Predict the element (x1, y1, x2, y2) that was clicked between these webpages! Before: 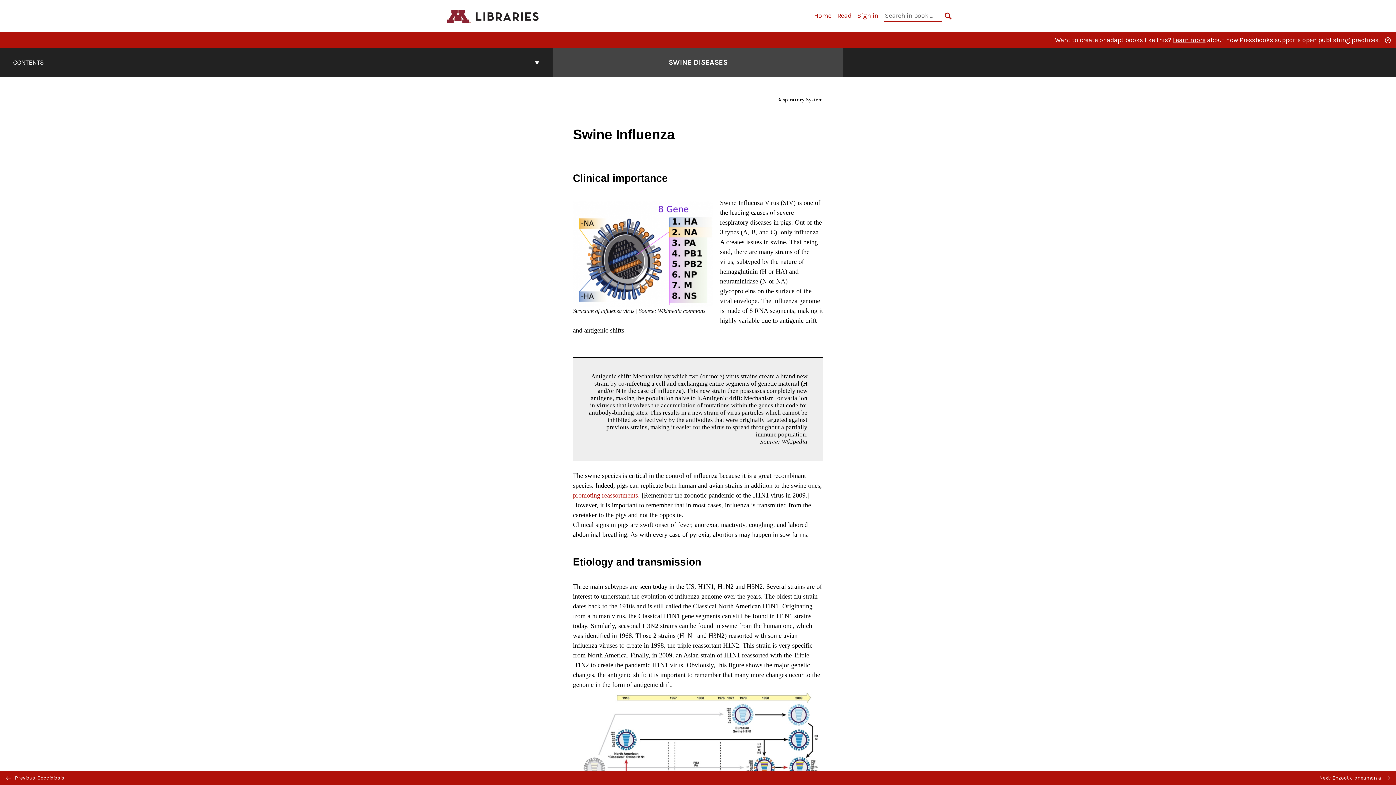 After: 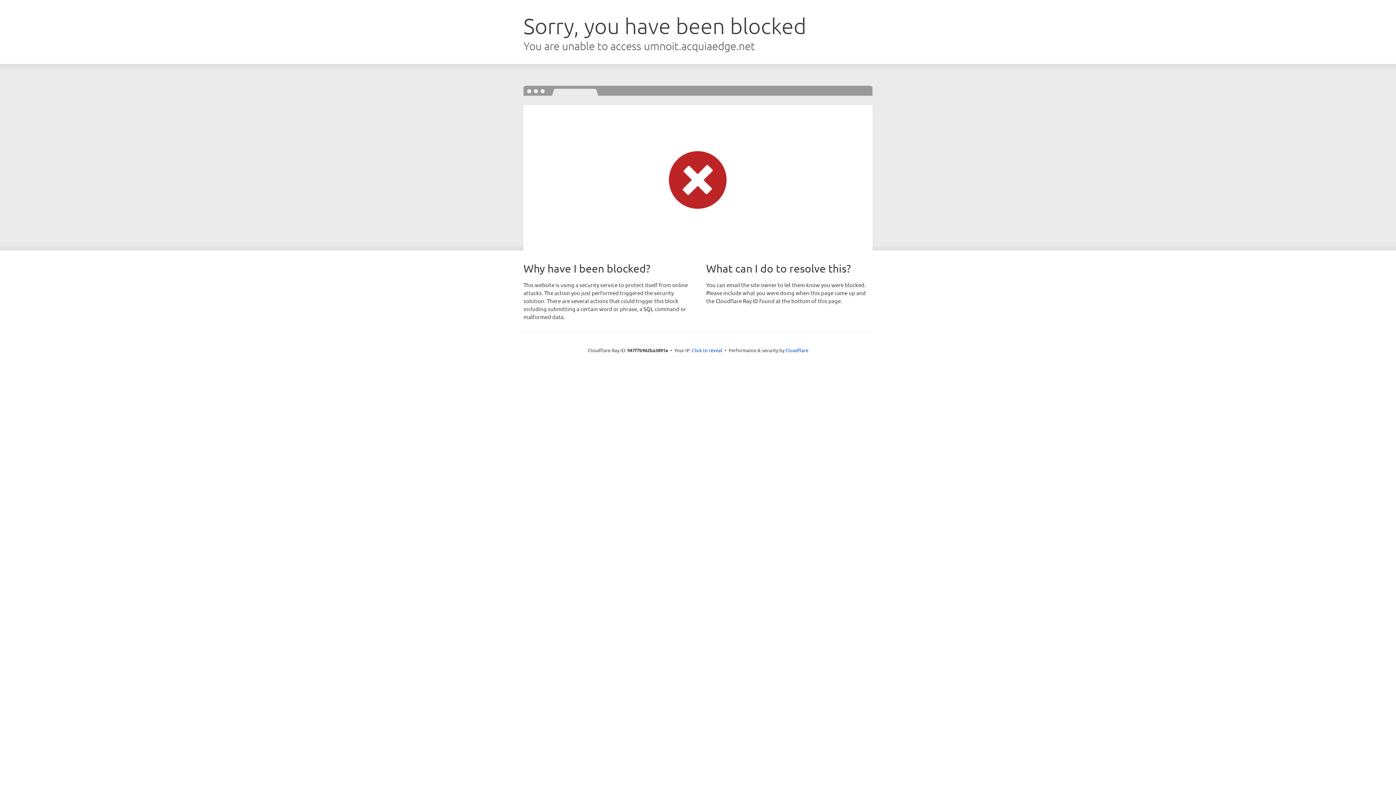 Action: label: M Libraries Publishing bbox: (442, 12, 544, 19)